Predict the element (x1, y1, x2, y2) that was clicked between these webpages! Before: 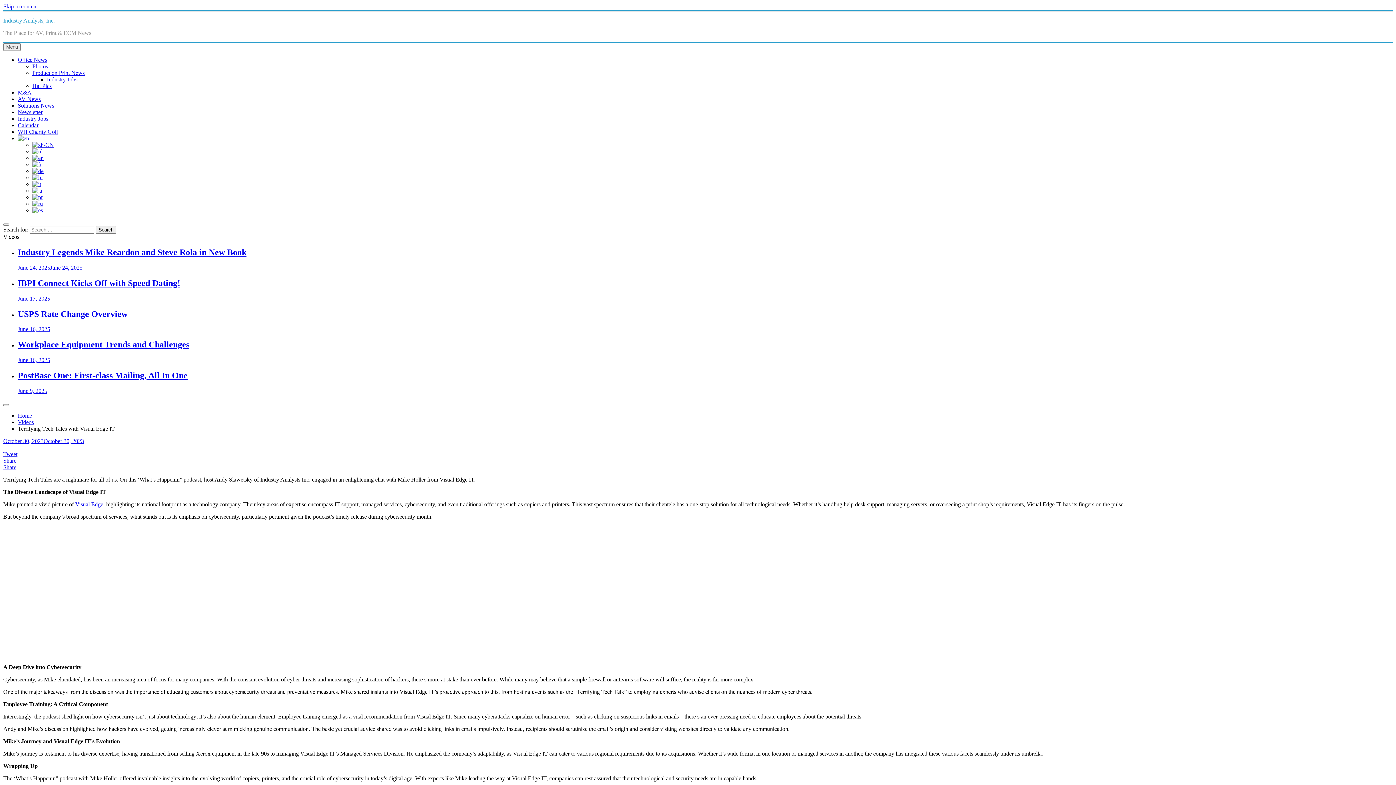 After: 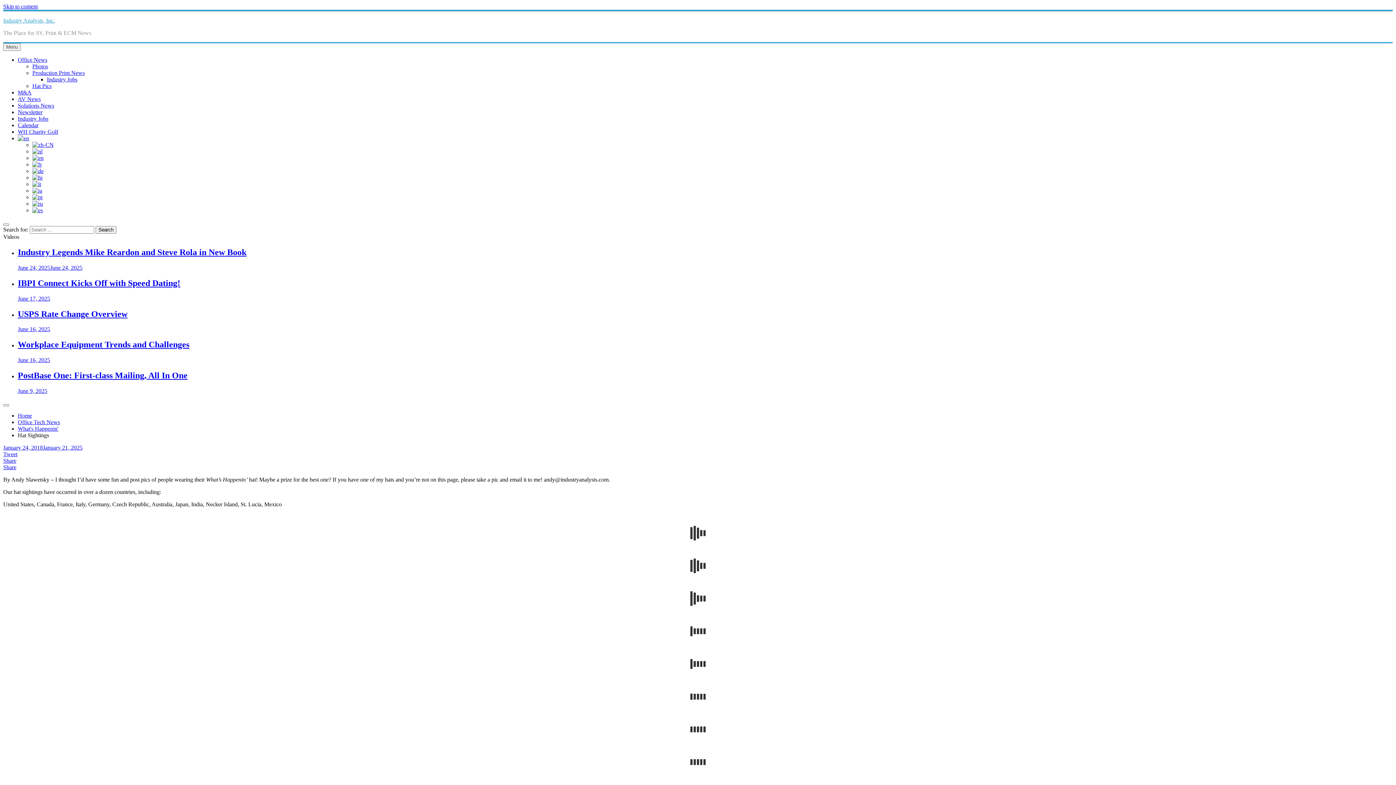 Action: bbox: (32, 82, 51, 89) label: Hat Pics